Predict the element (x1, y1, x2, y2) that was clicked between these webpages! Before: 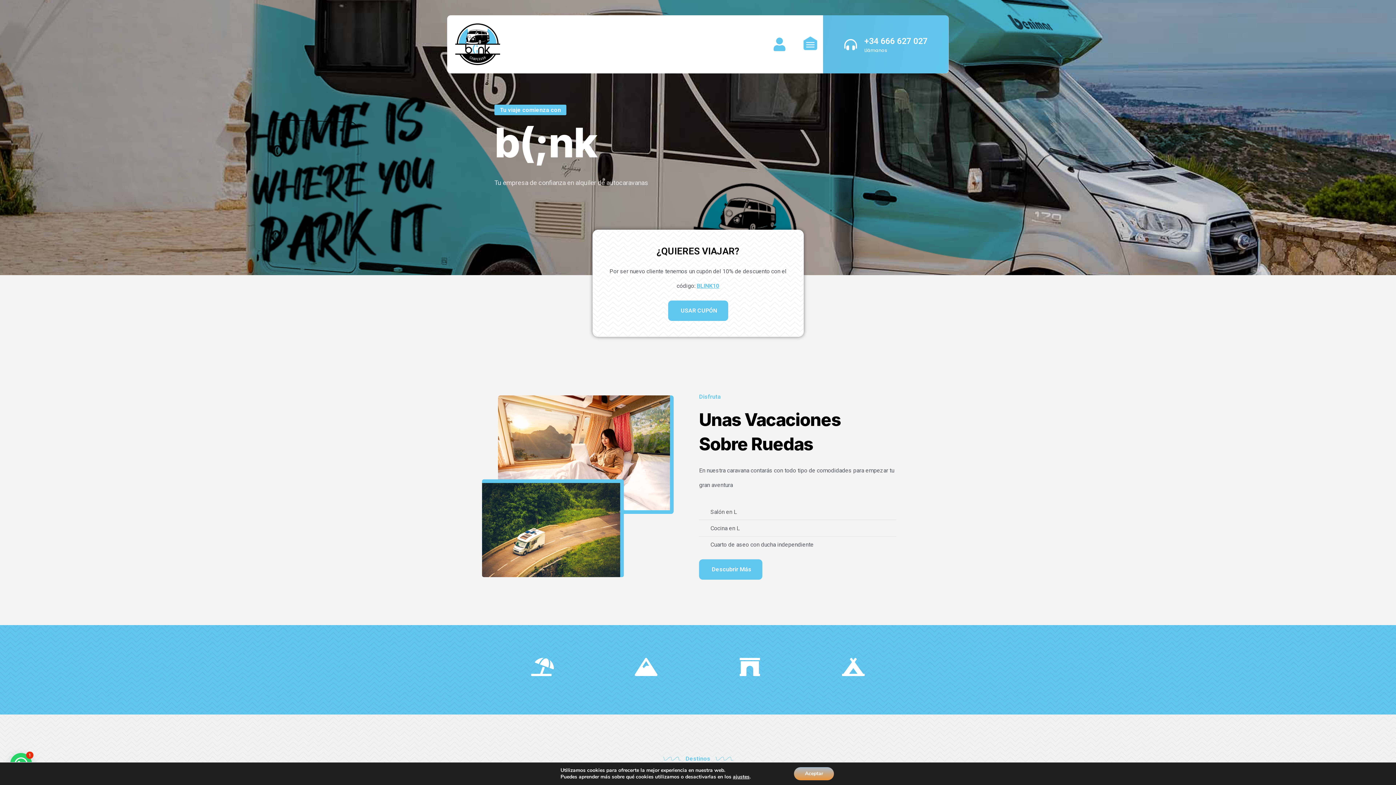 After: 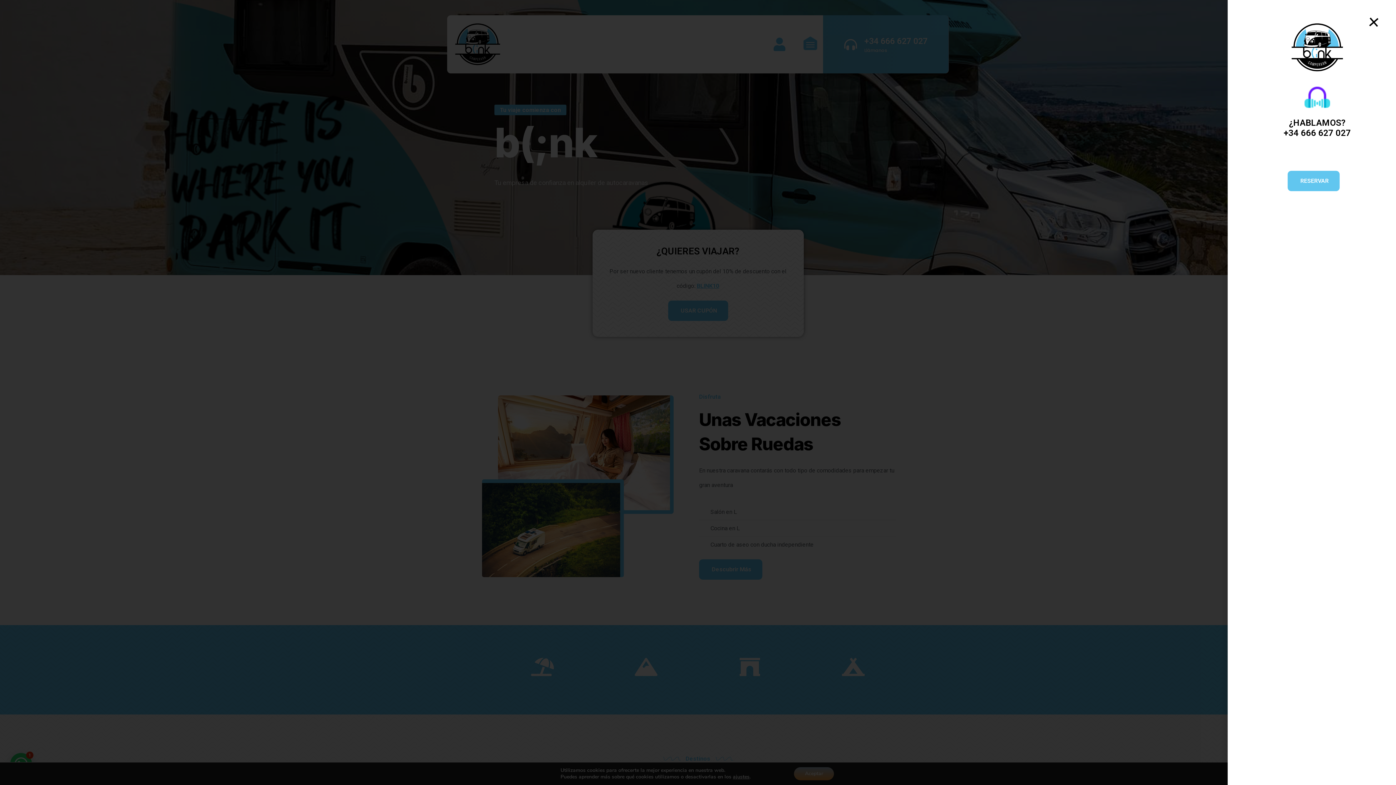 Action: bbox: (801, 34, 819, 52)